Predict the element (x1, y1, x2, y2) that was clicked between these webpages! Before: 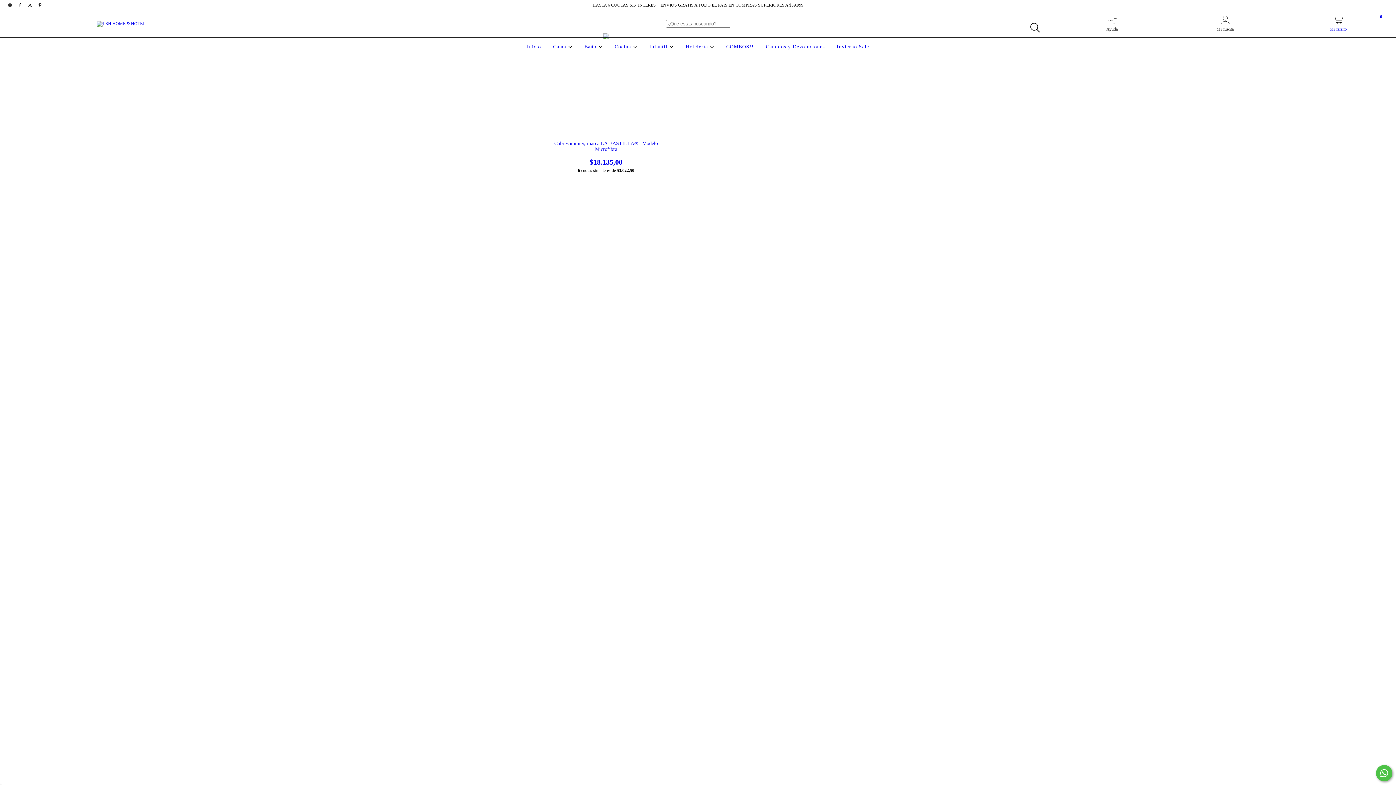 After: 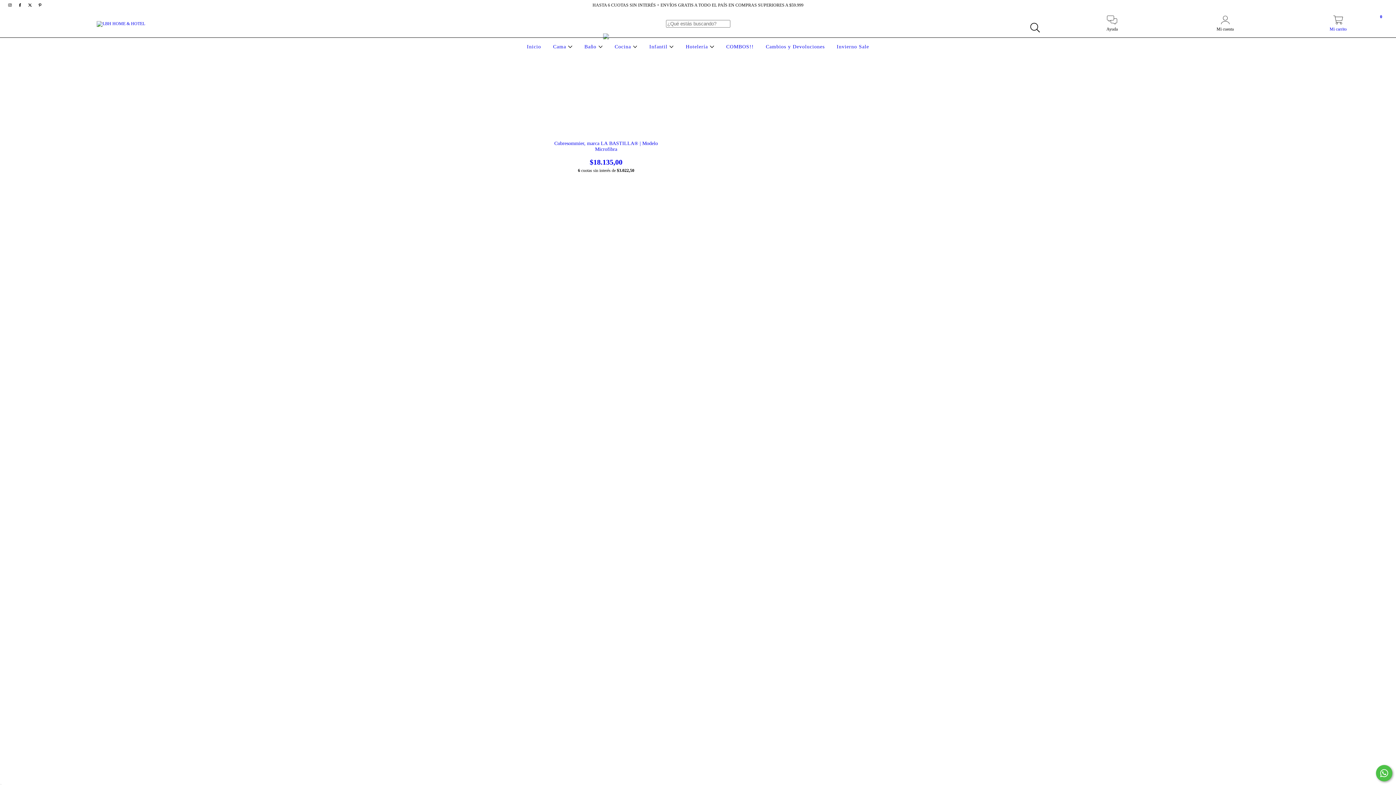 Action: label: instagram LBH HOME & HOTEL bbox: (5, 2, 15, 7)